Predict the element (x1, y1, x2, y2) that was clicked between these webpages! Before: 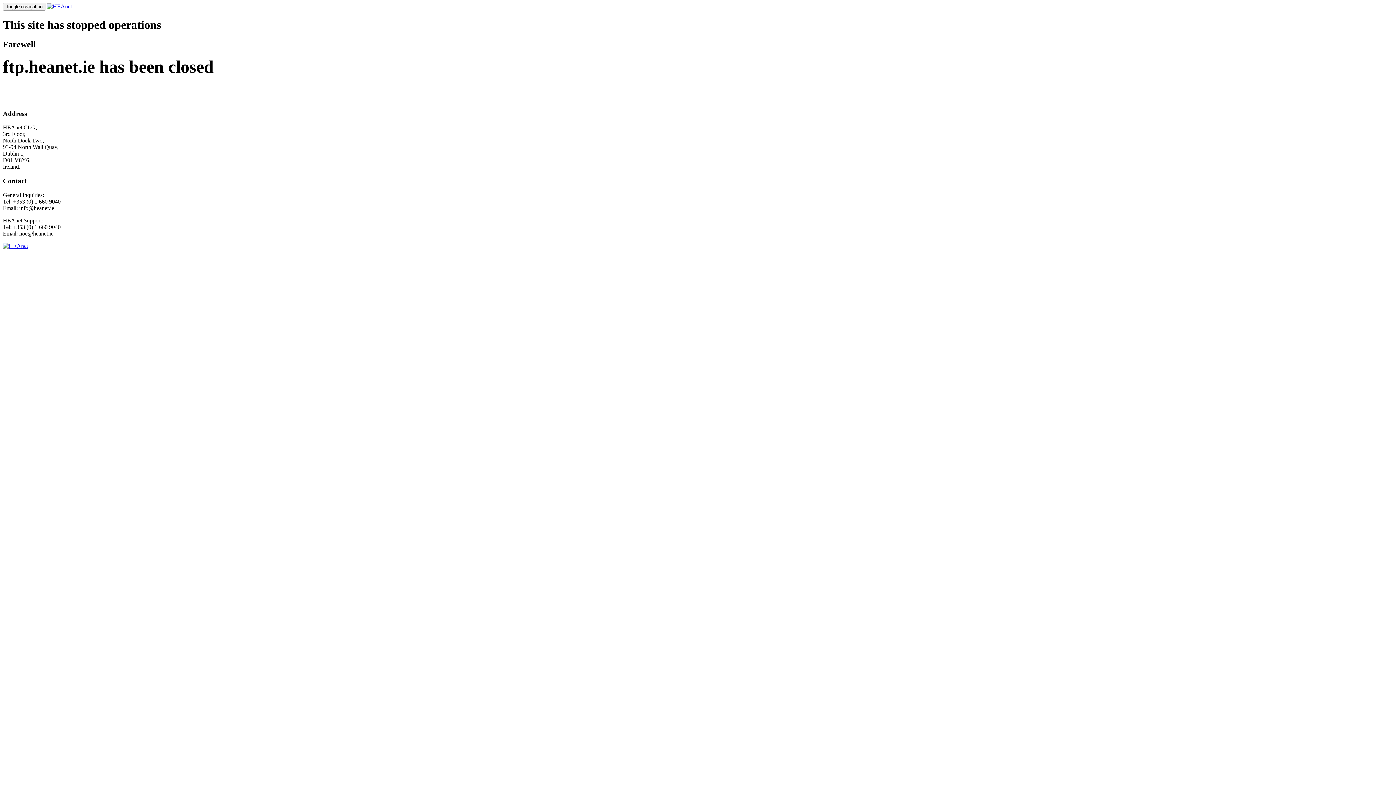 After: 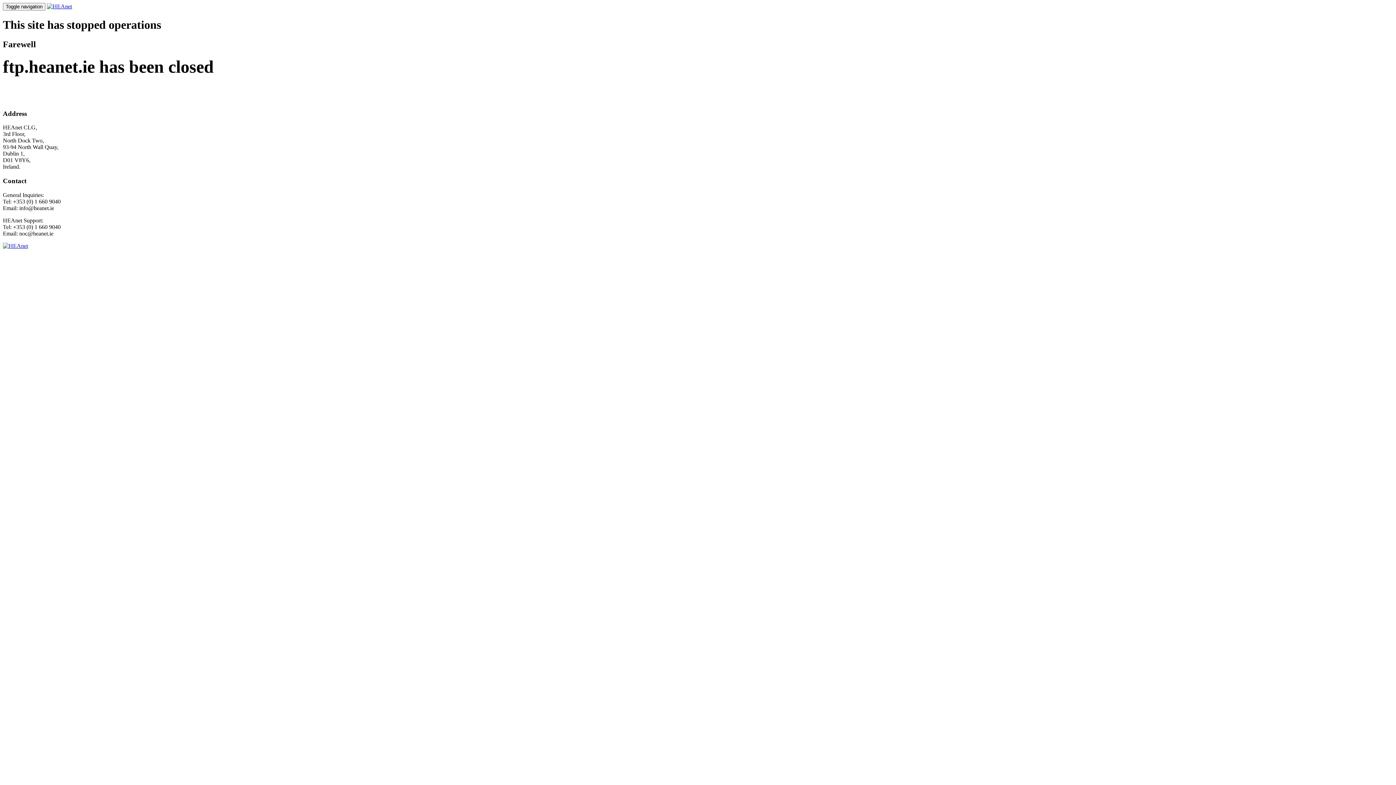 Action: bbox: (2, 242, 28, 248)